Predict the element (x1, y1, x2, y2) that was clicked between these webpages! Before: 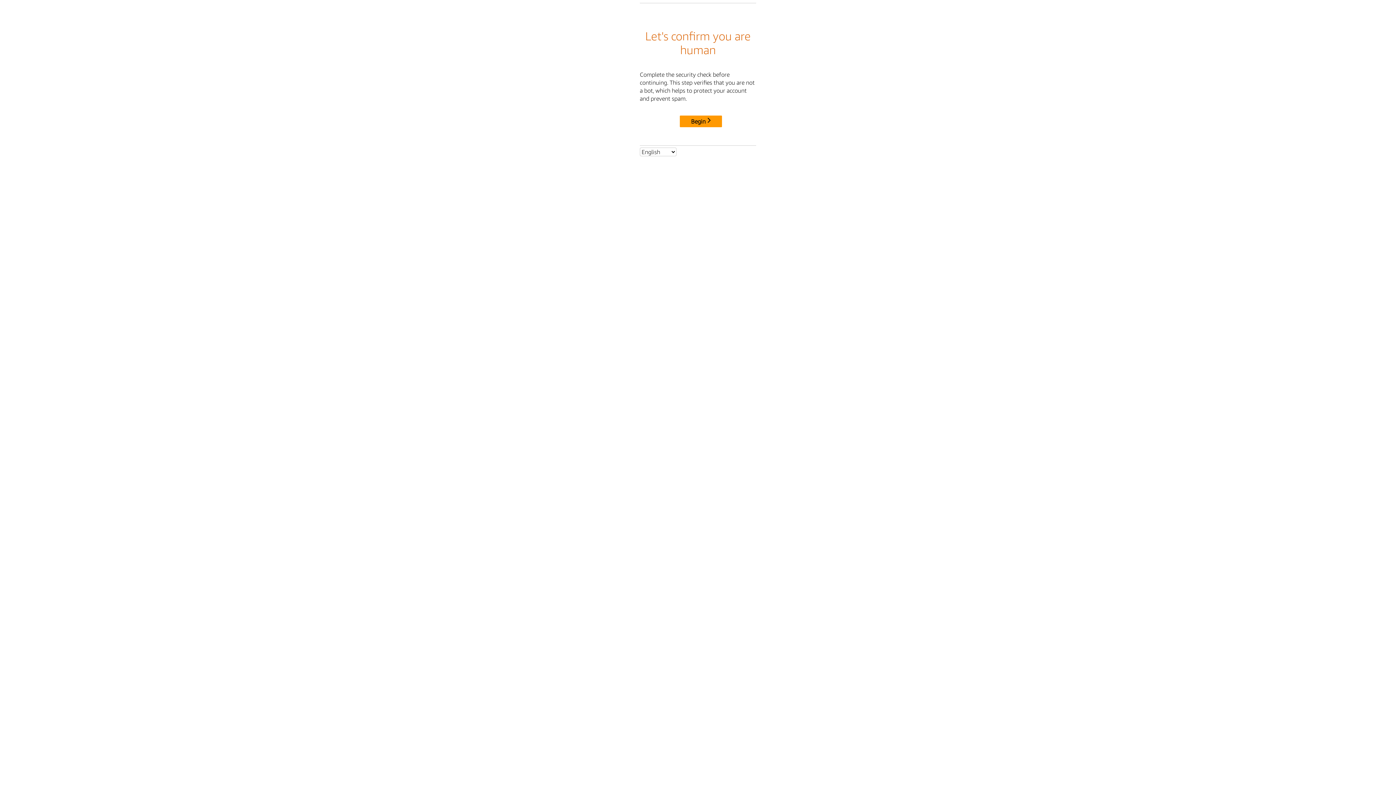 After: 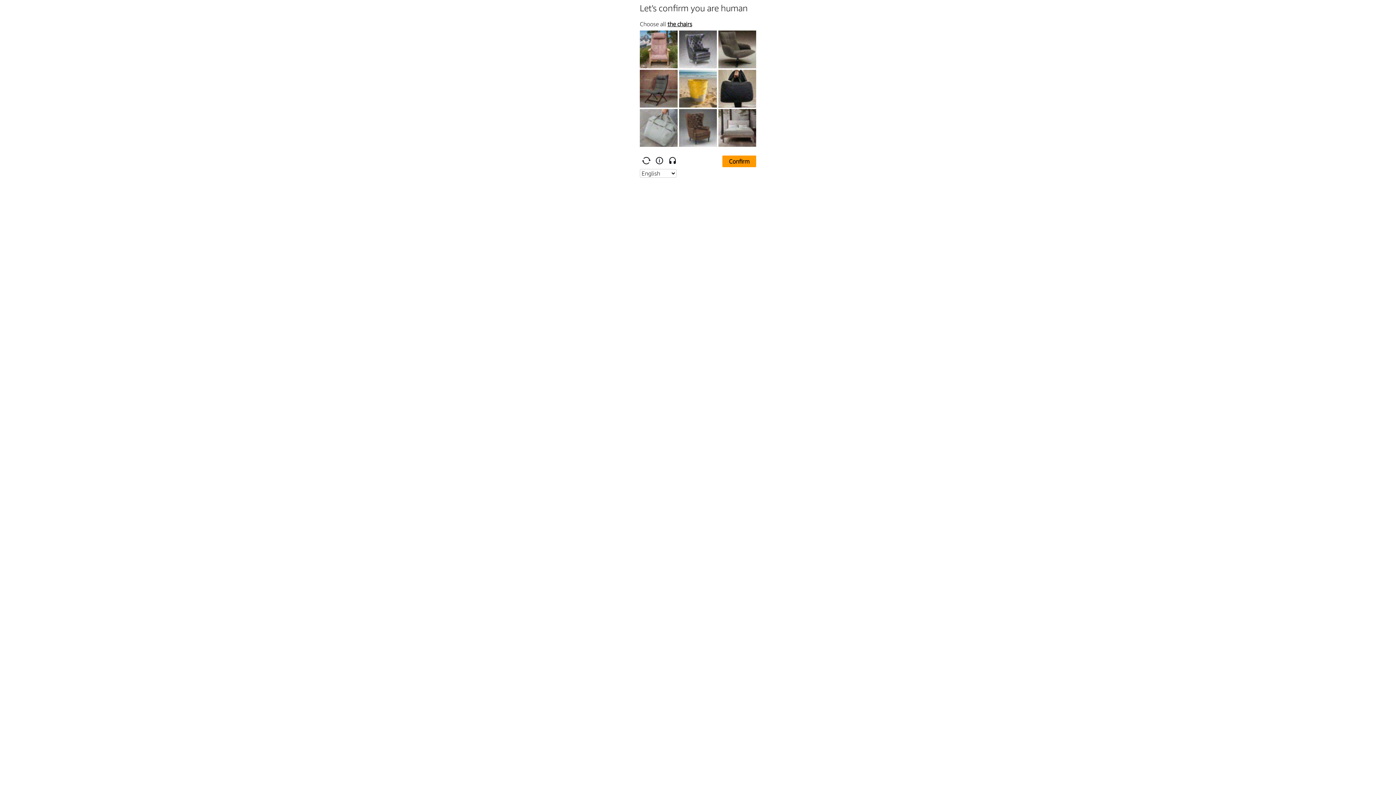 Action: label: Begin bbox: (680, 115, 722, 127)